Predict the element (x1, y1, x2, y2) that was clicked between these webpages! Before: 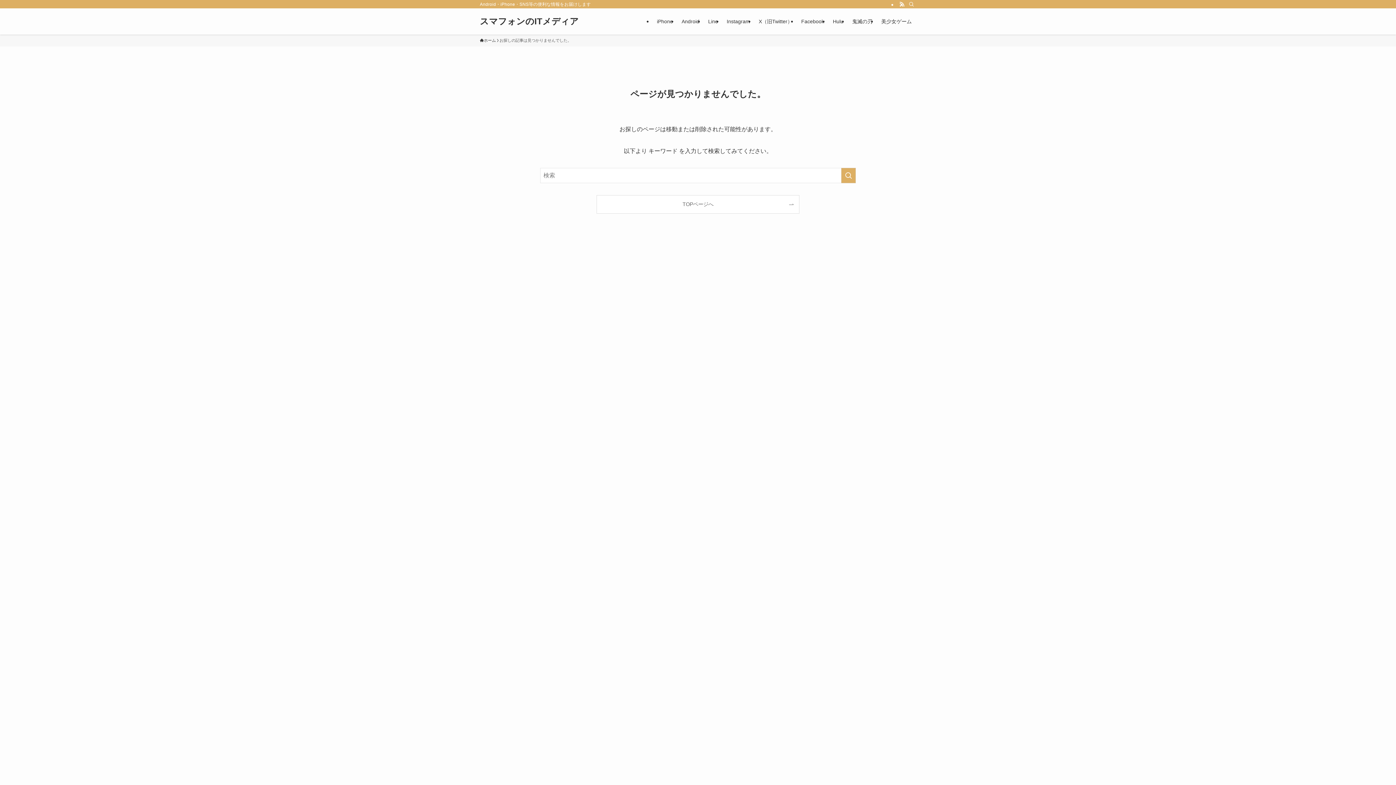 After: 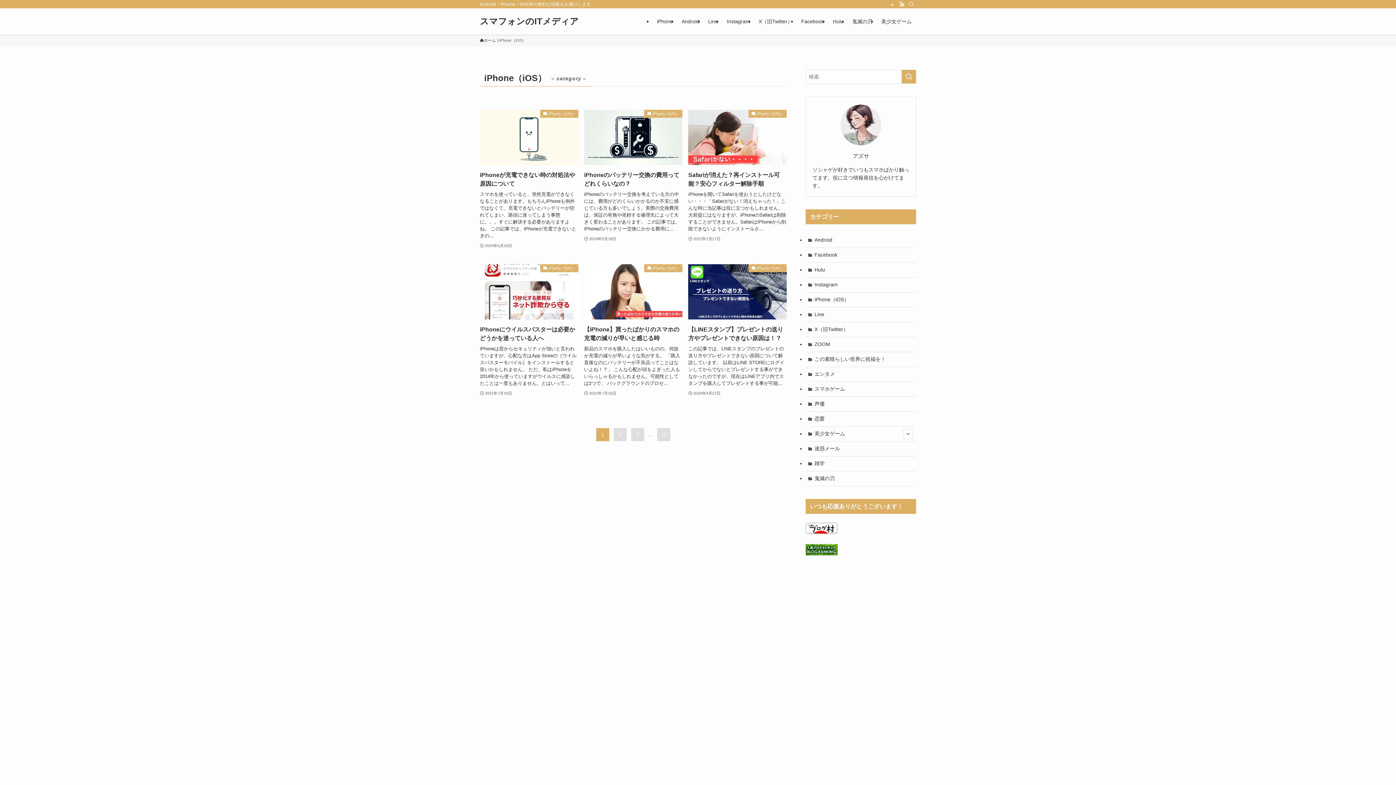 Action: bbox: (652, 8, 677, 34) label: iPhone